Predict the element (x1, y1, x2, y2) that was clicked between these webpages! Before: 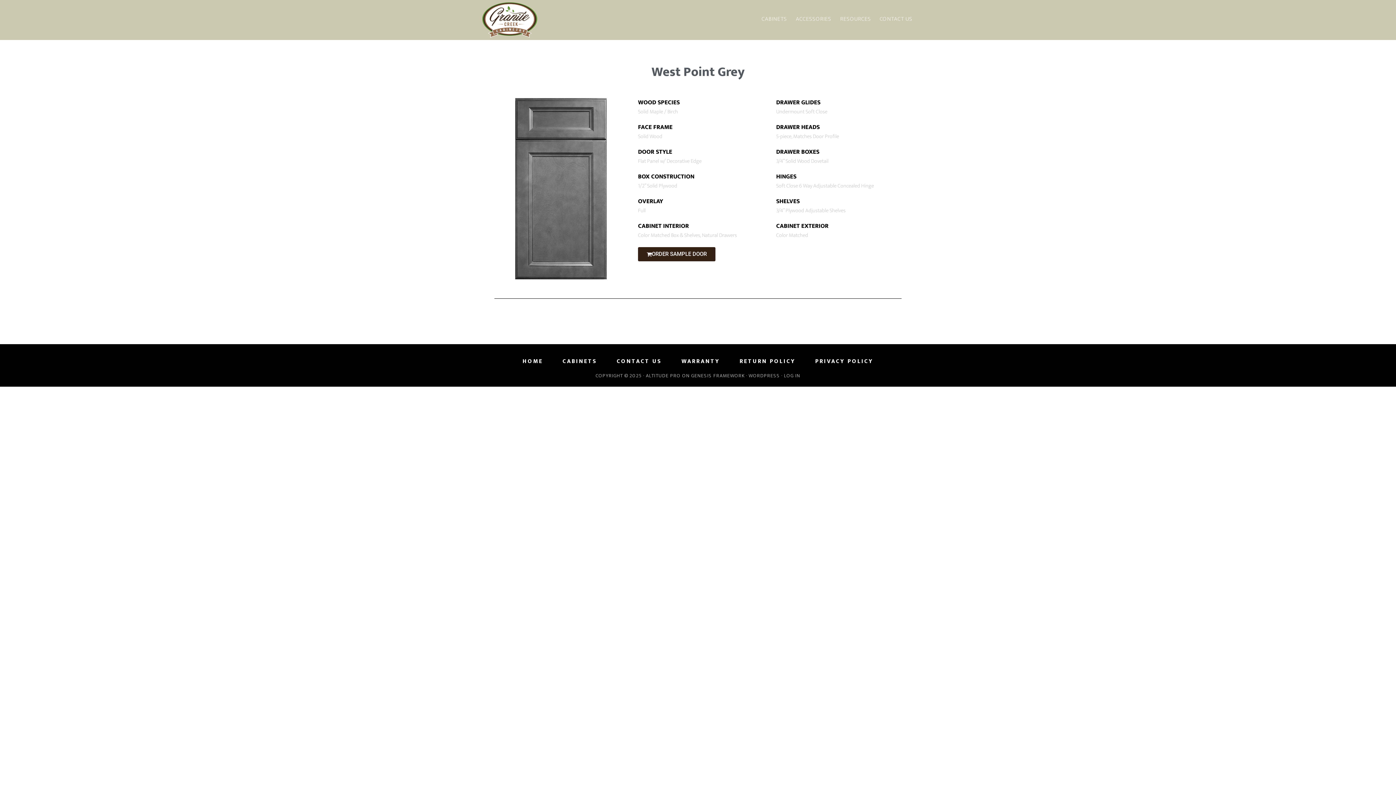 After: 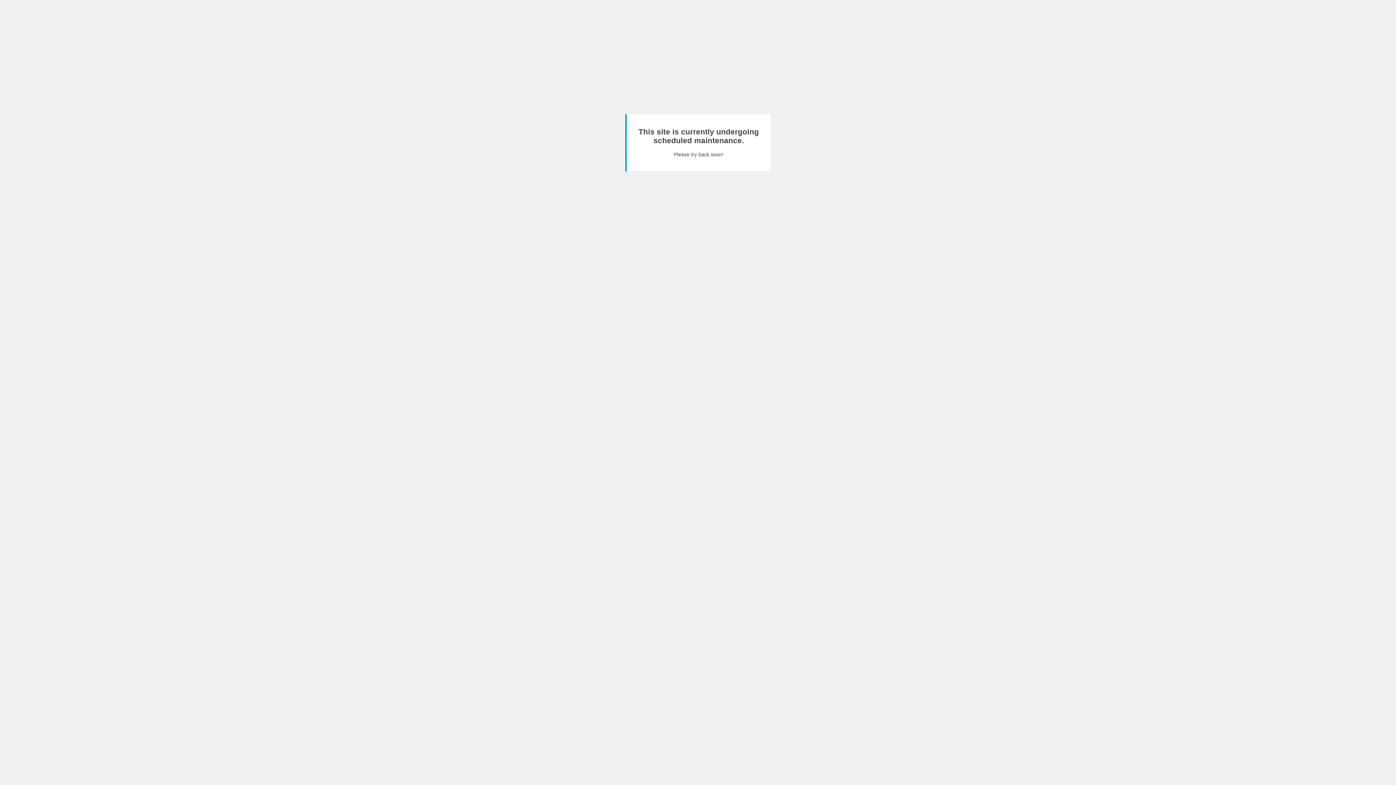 Action: label: ALTITUDE PRO bbox: (646, 371, 680, 380)